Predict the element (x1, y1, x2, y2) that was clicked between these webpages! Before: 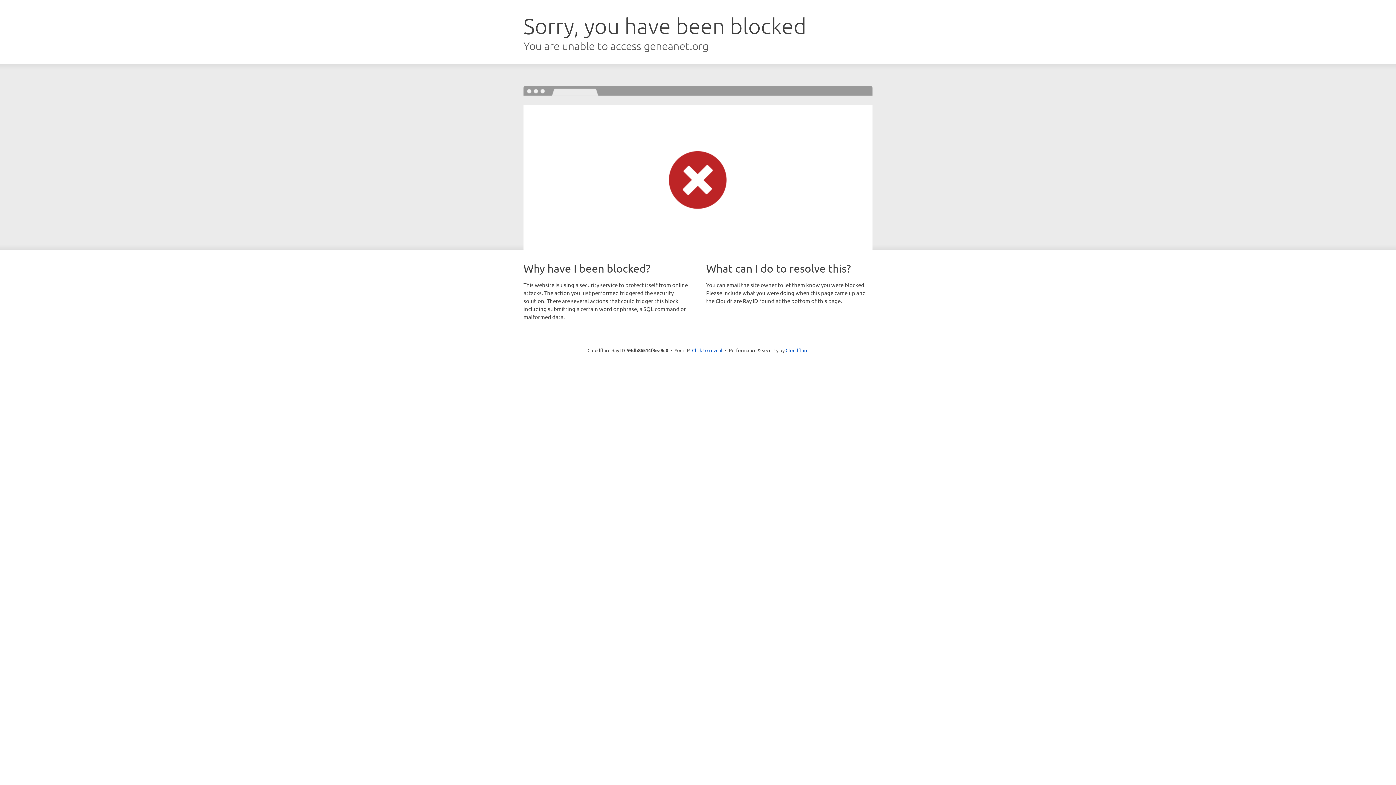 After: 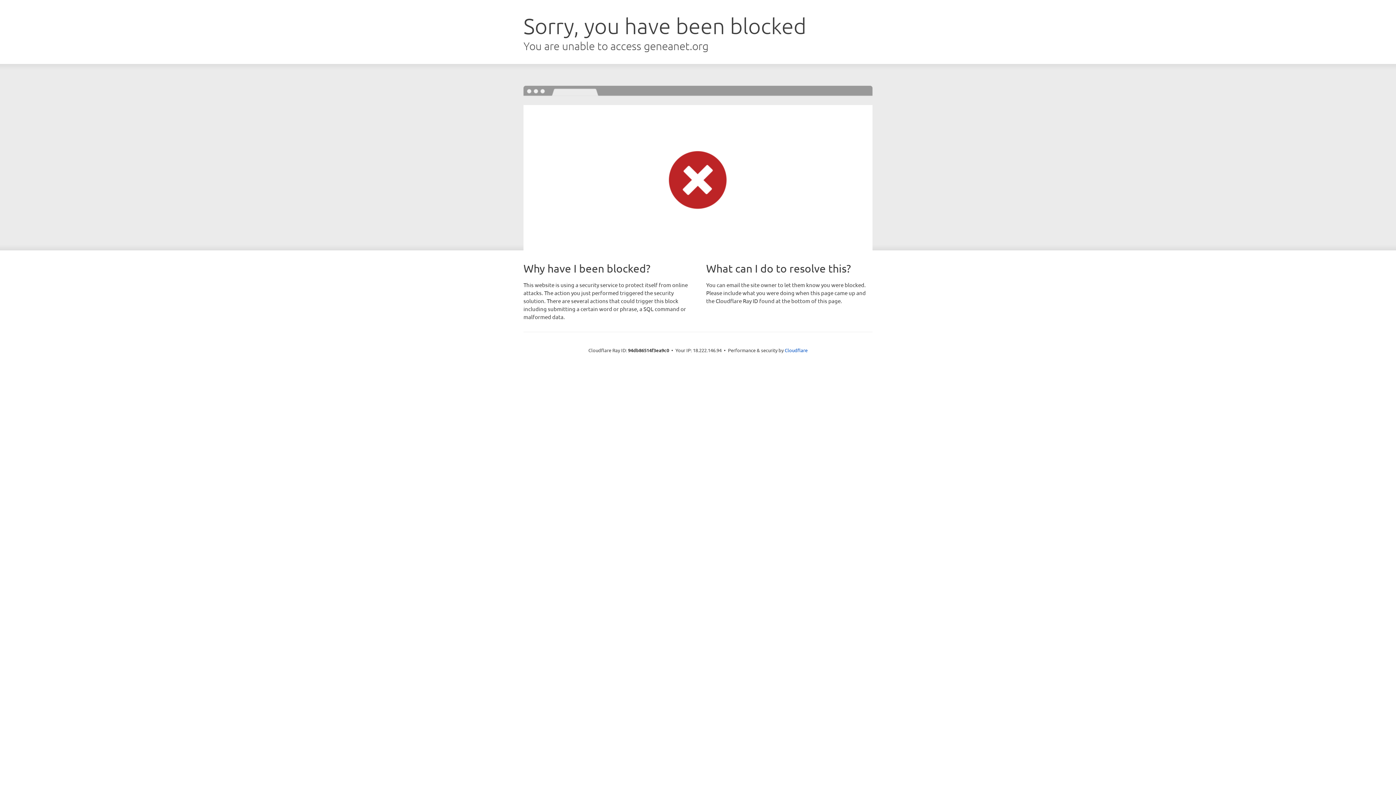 Action: bbox: (692, 346, 722, 353) label: Click to reveal